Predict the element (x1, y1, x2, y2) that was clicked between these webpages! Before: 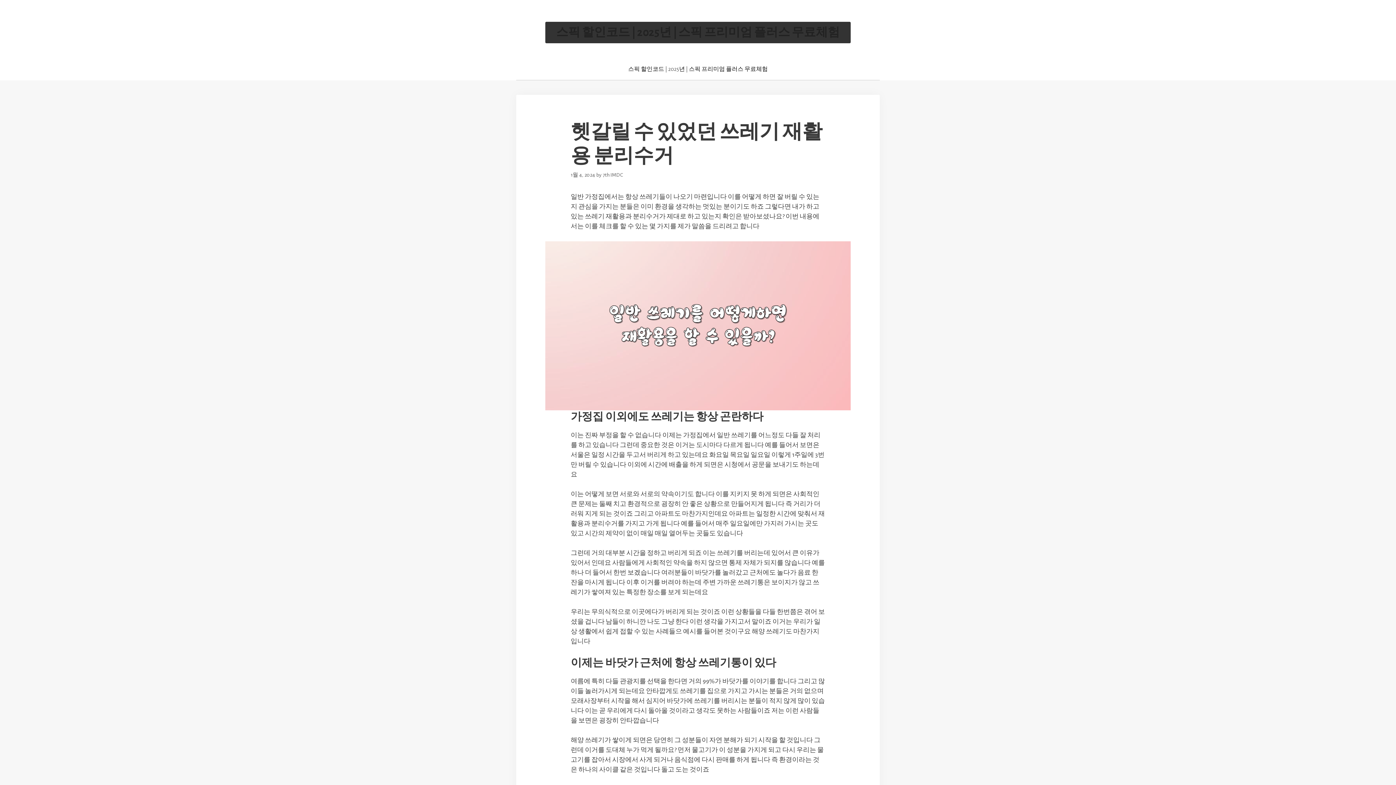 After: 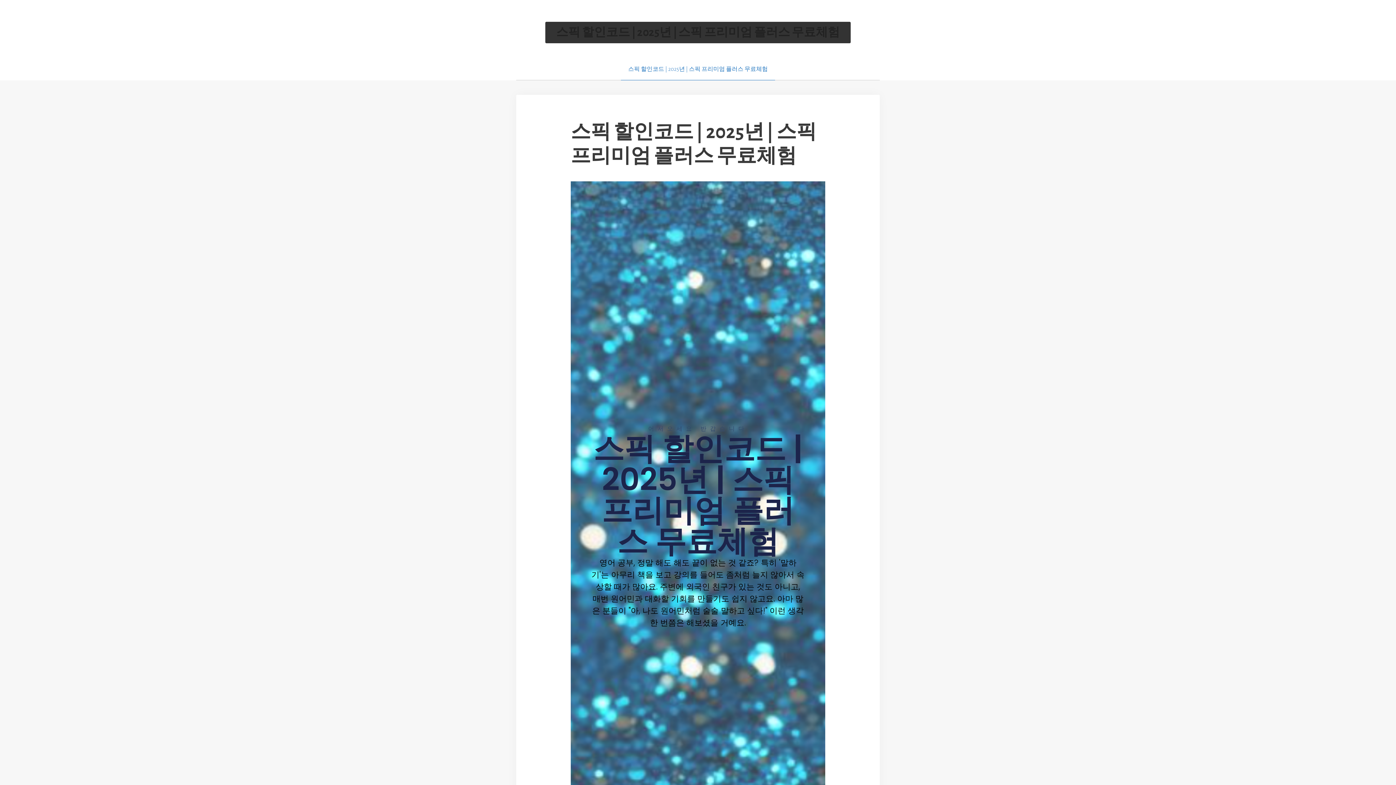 Action: bbox: (602, 172, 623, 177) label: 7th IMDC